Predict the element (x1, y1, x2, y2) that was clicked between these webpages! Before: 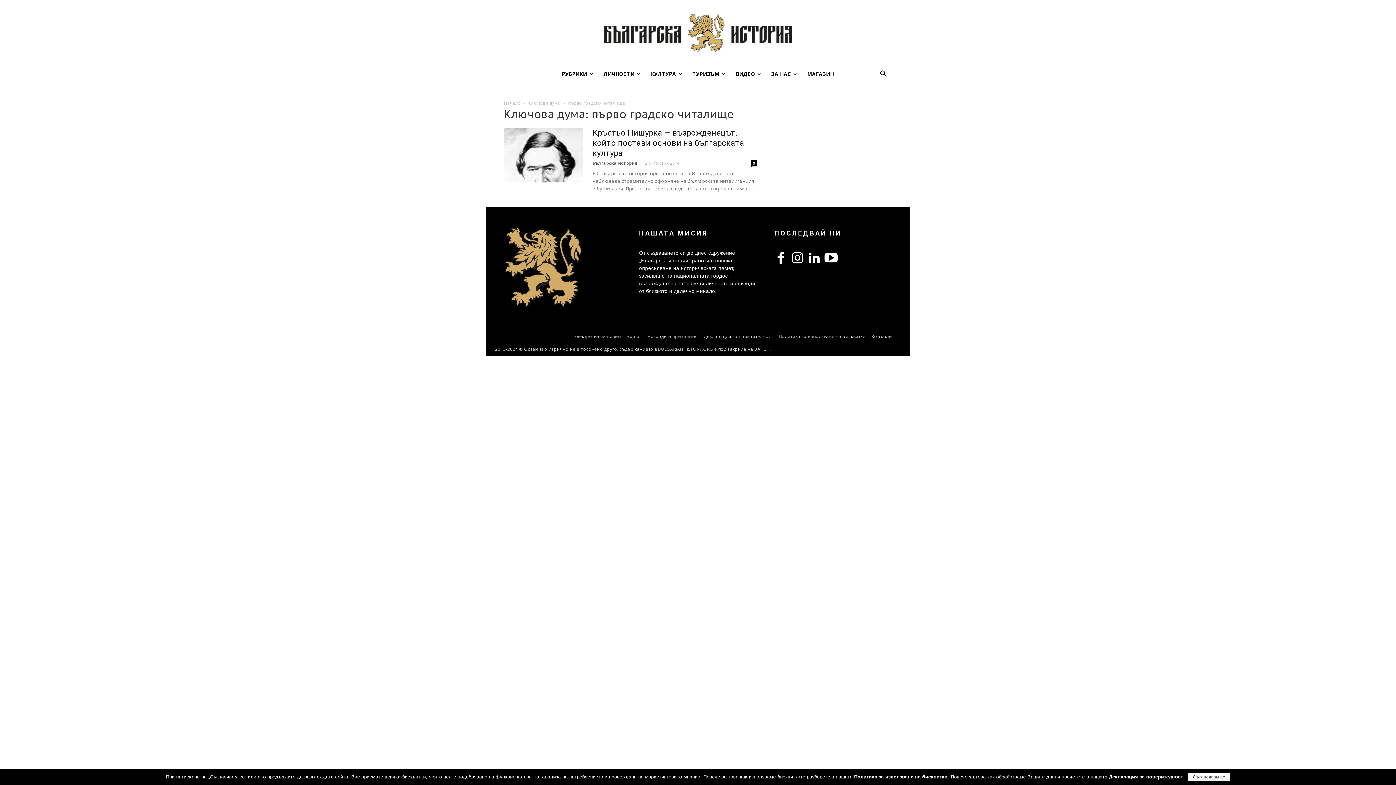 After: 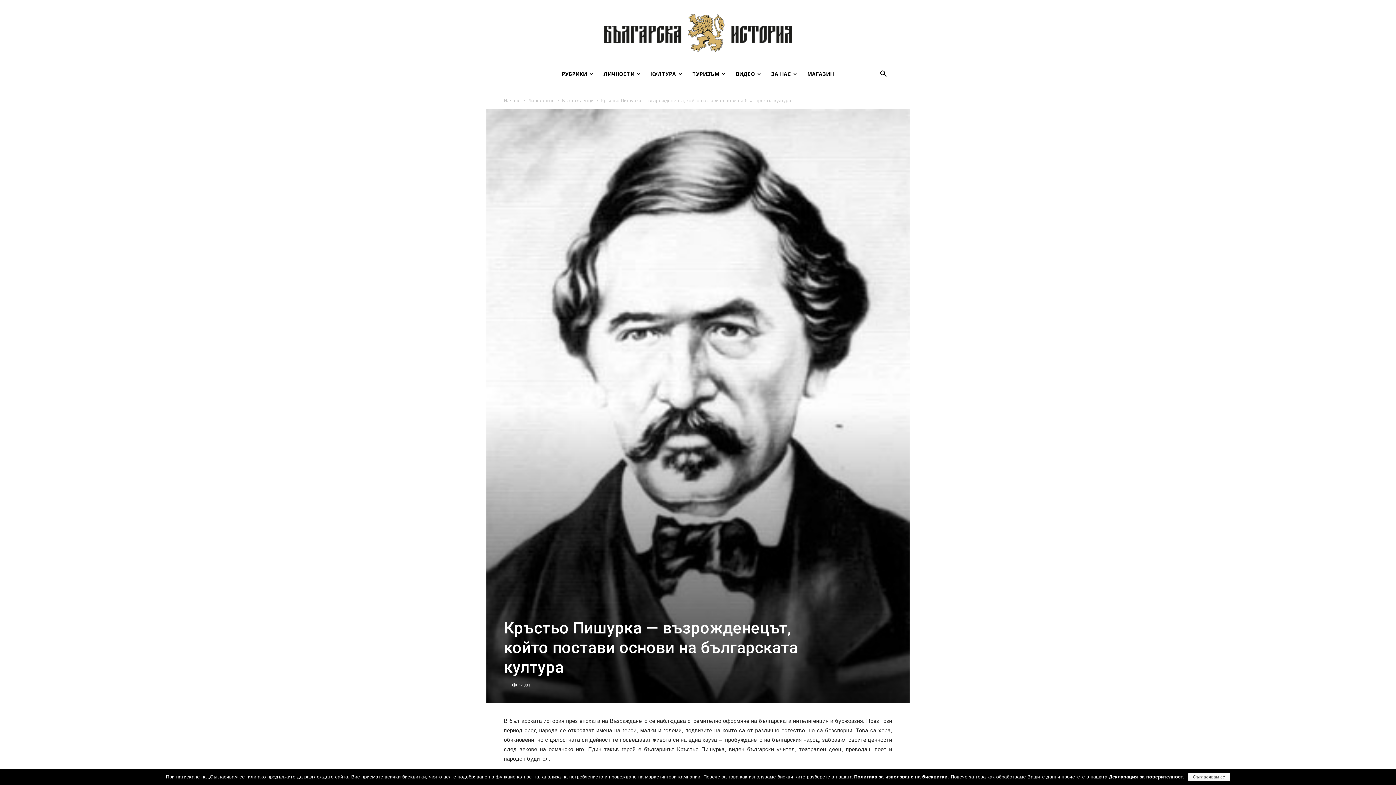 Action: label: Кръстьо Пишурка — възрожденецът, който постави основи на българската култура bbox: (592, 128, 744, 157)